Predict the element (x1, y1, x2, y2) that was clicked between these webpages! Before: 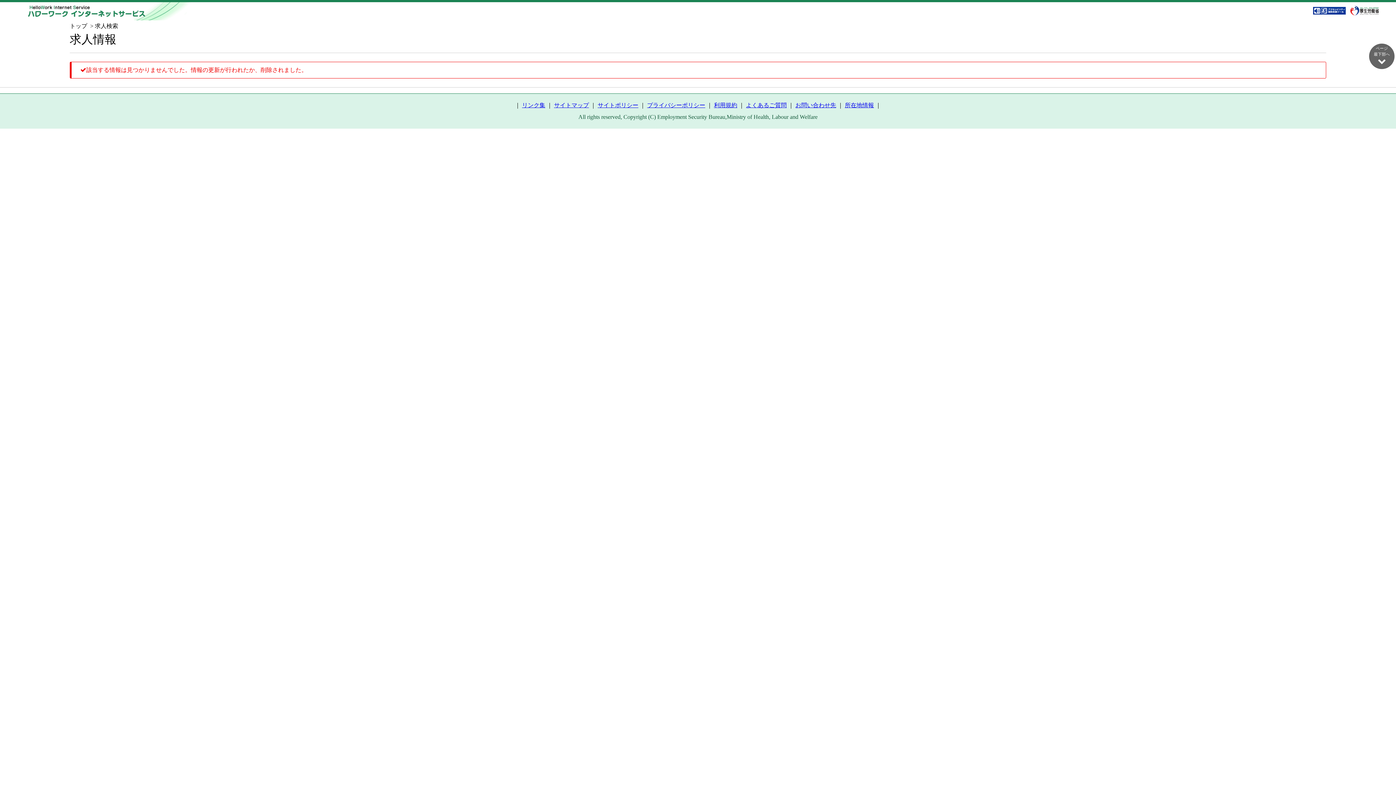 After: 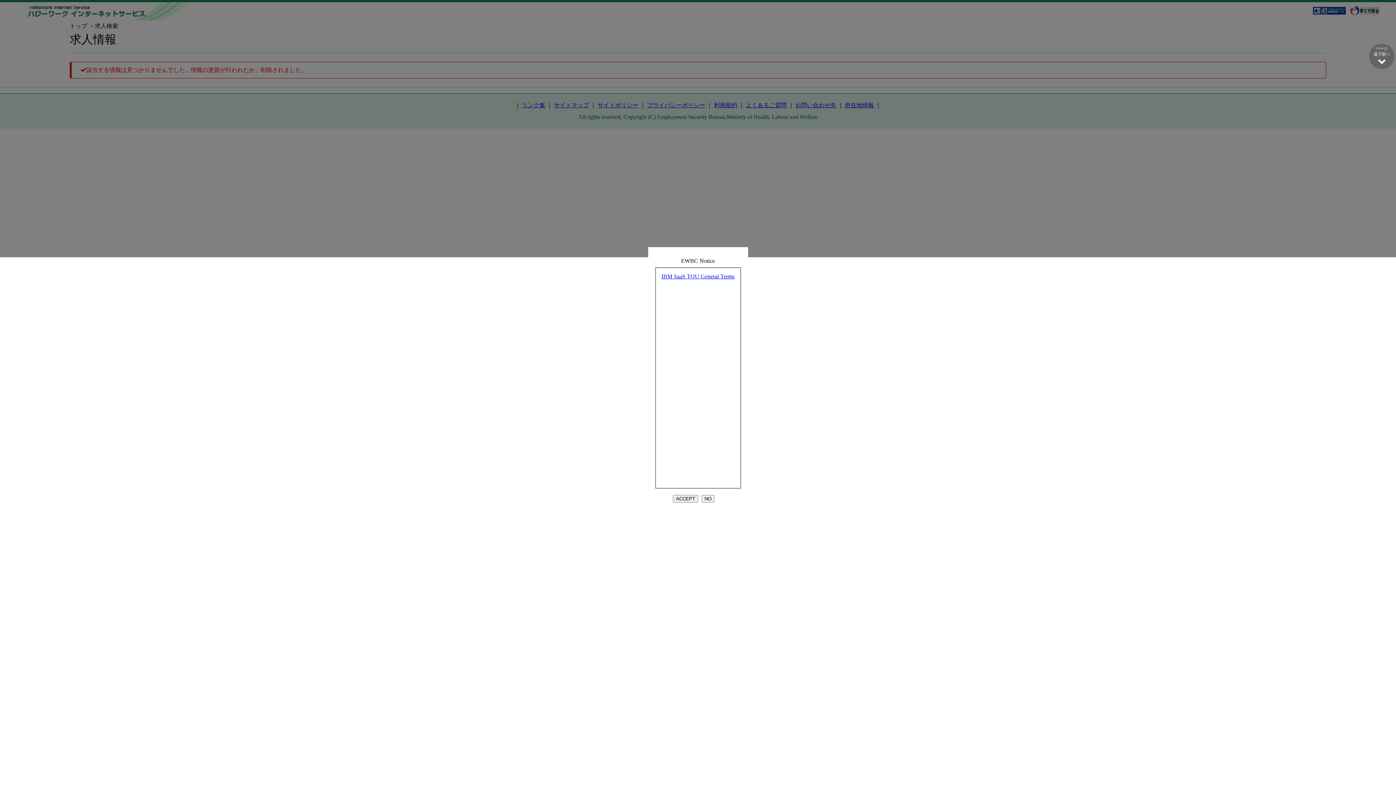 Action: bbox: (1313, 6, 1346, 15)